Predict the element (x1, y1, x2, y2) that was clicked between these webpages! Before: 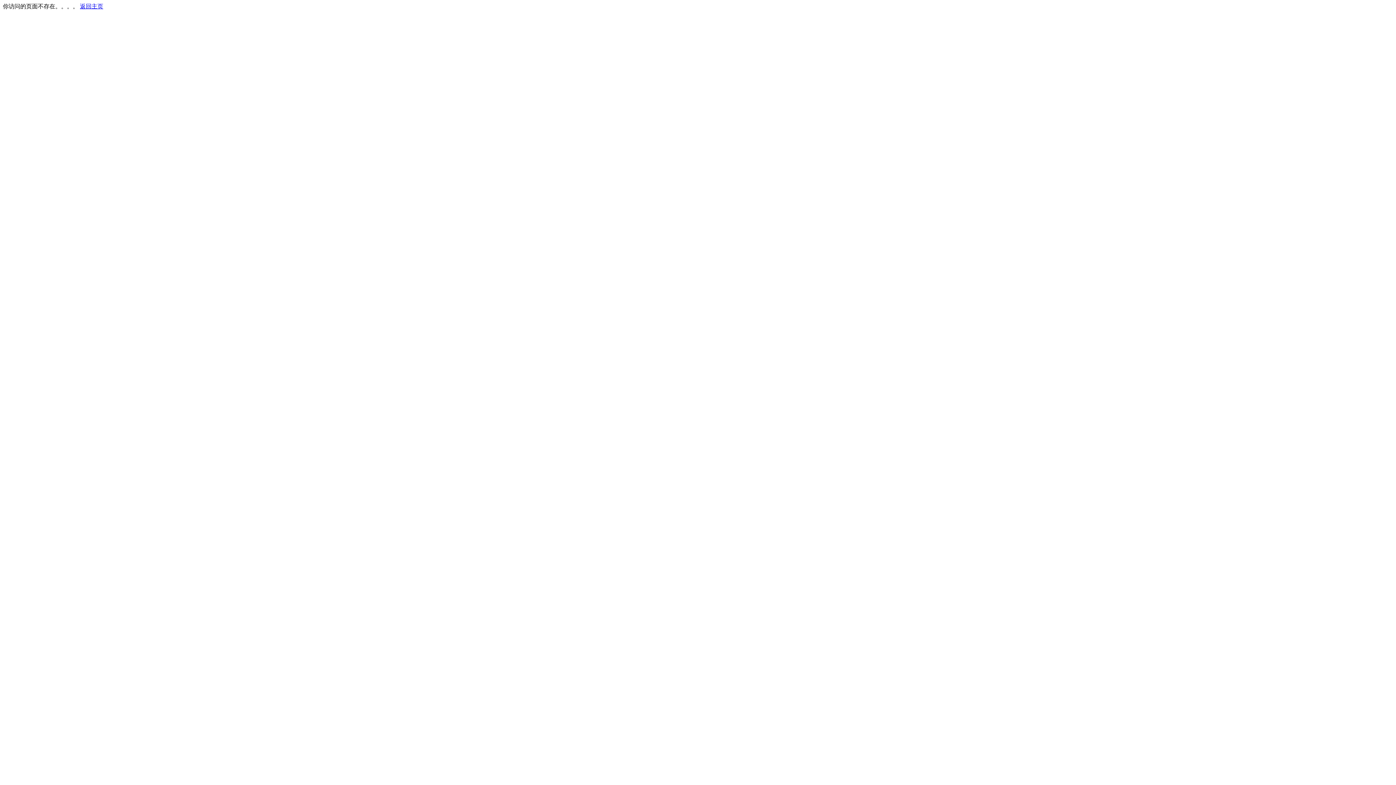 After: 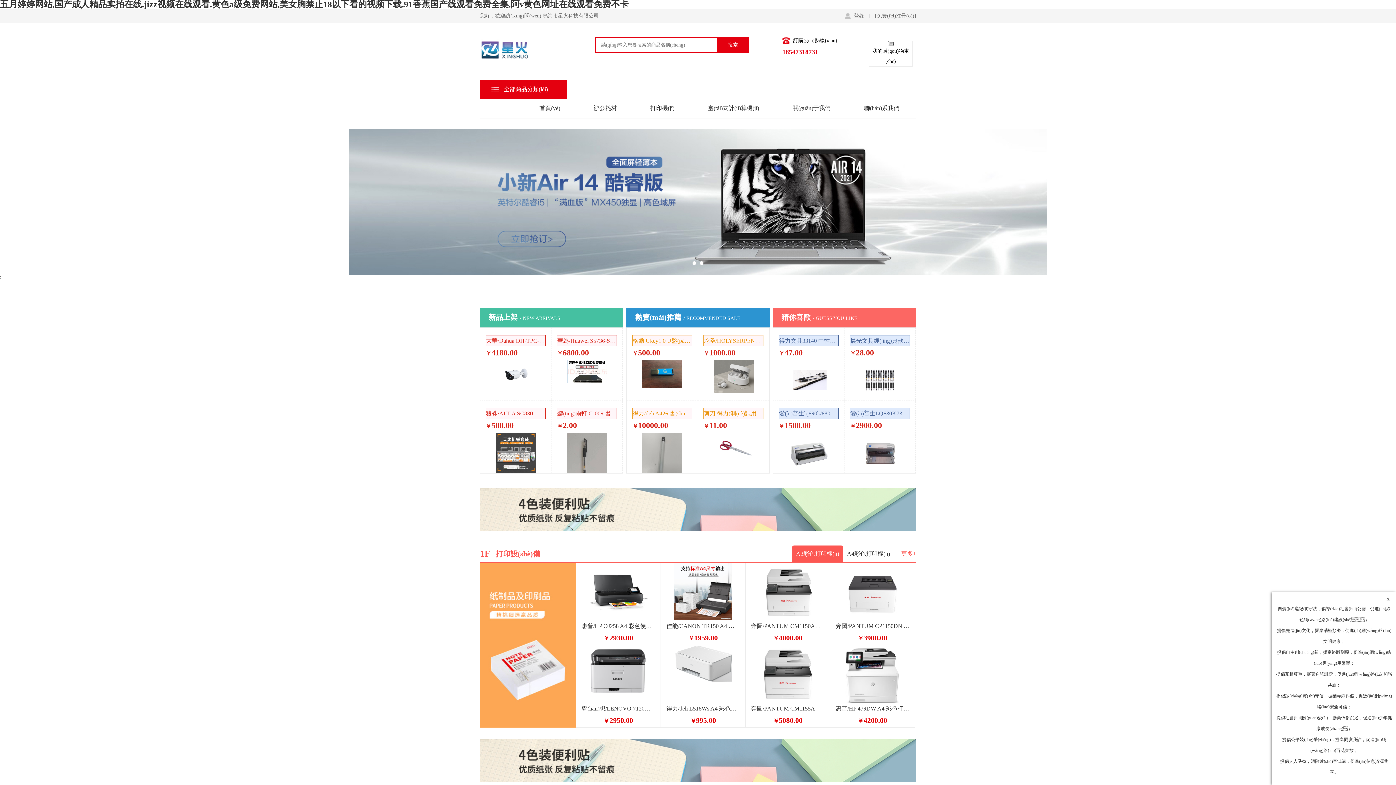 Action: bbox: (80, 3, 103, 9) label: 返回主页